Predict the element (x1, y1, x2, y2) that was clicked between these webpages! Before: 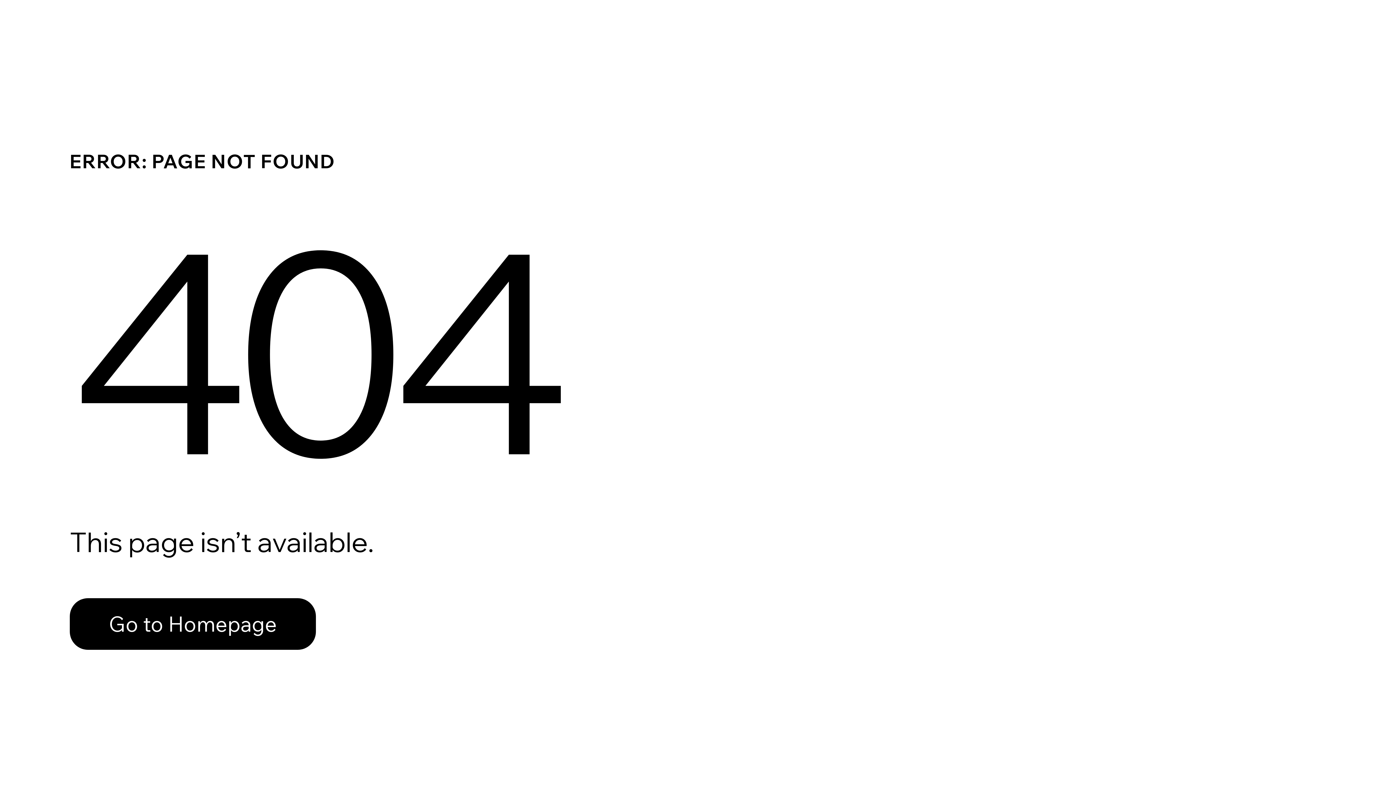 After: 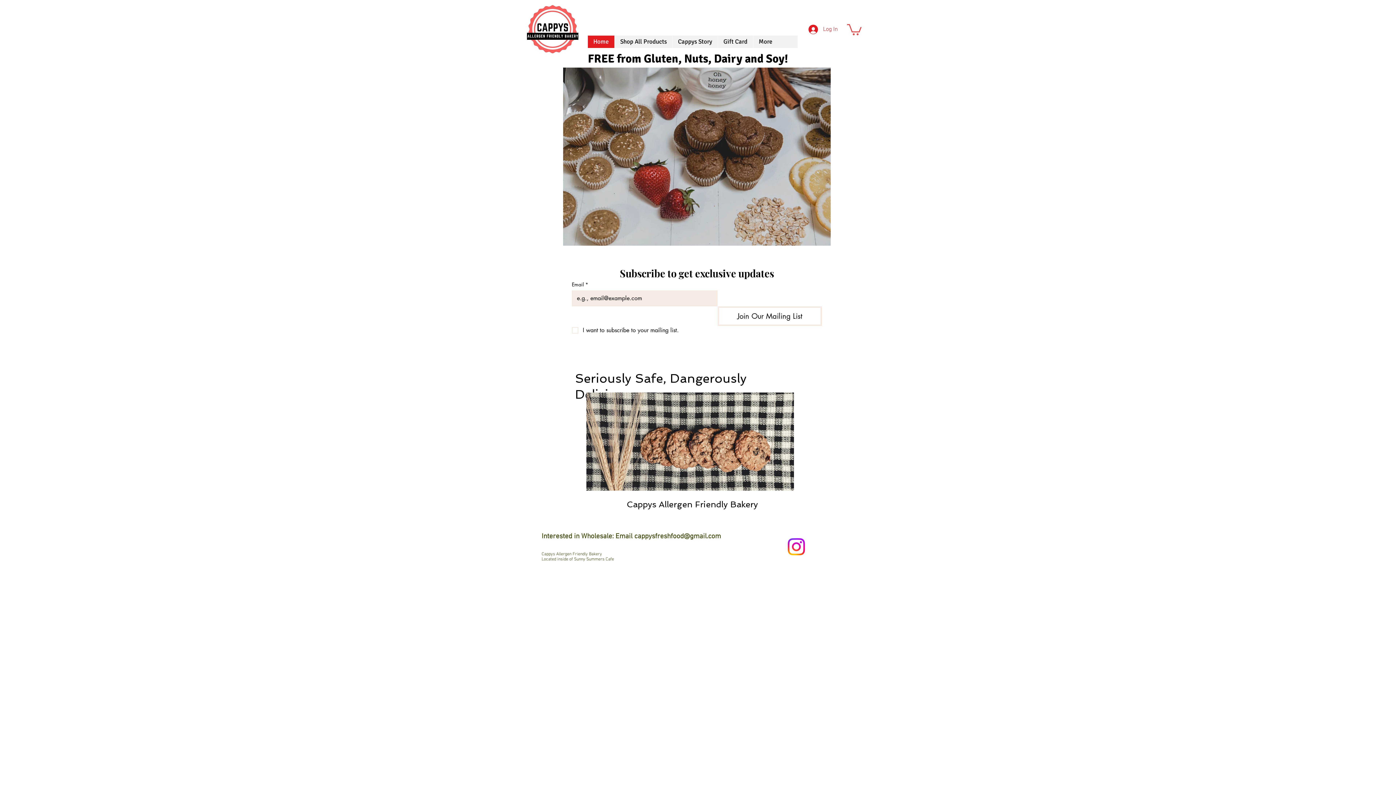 Action: bbox: (69, 598, 316, 650) label: Go to Homepage